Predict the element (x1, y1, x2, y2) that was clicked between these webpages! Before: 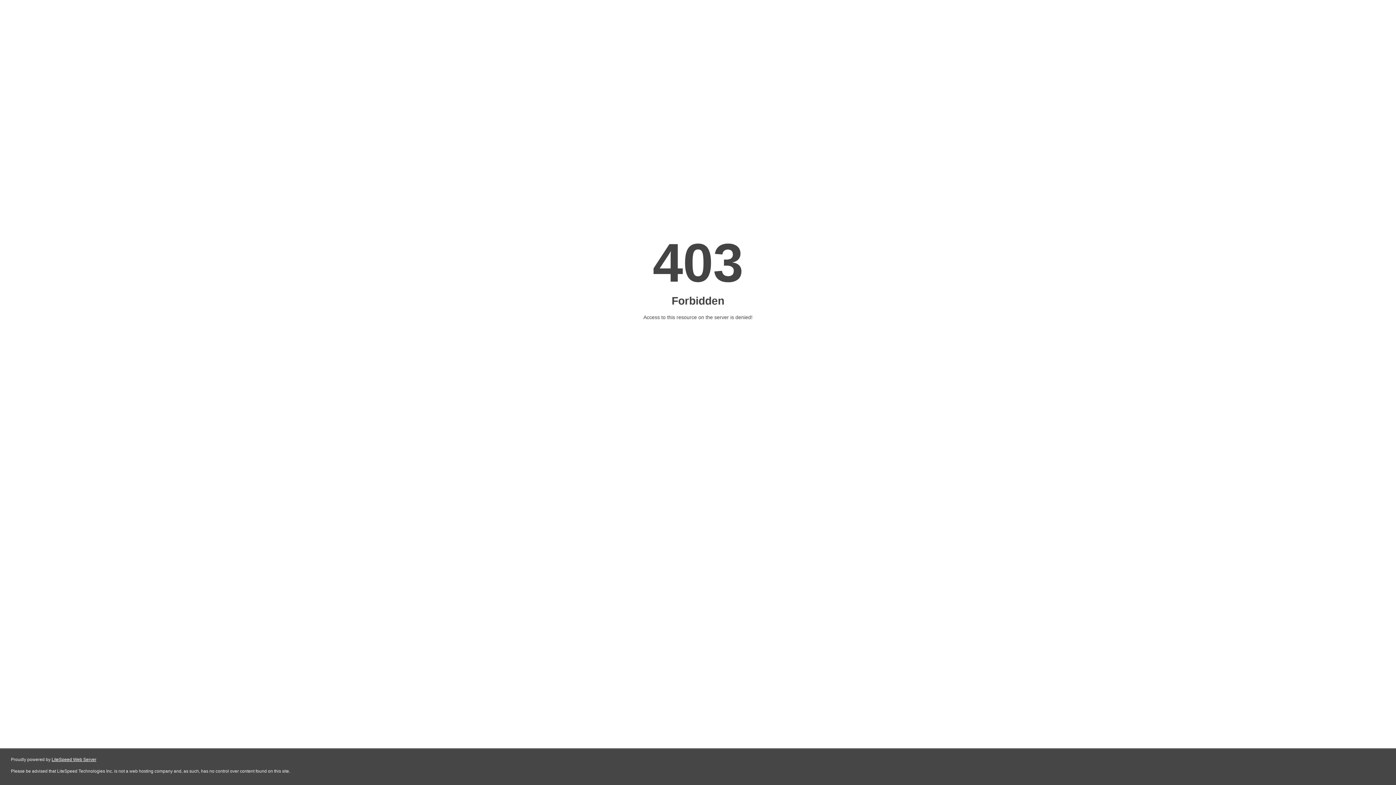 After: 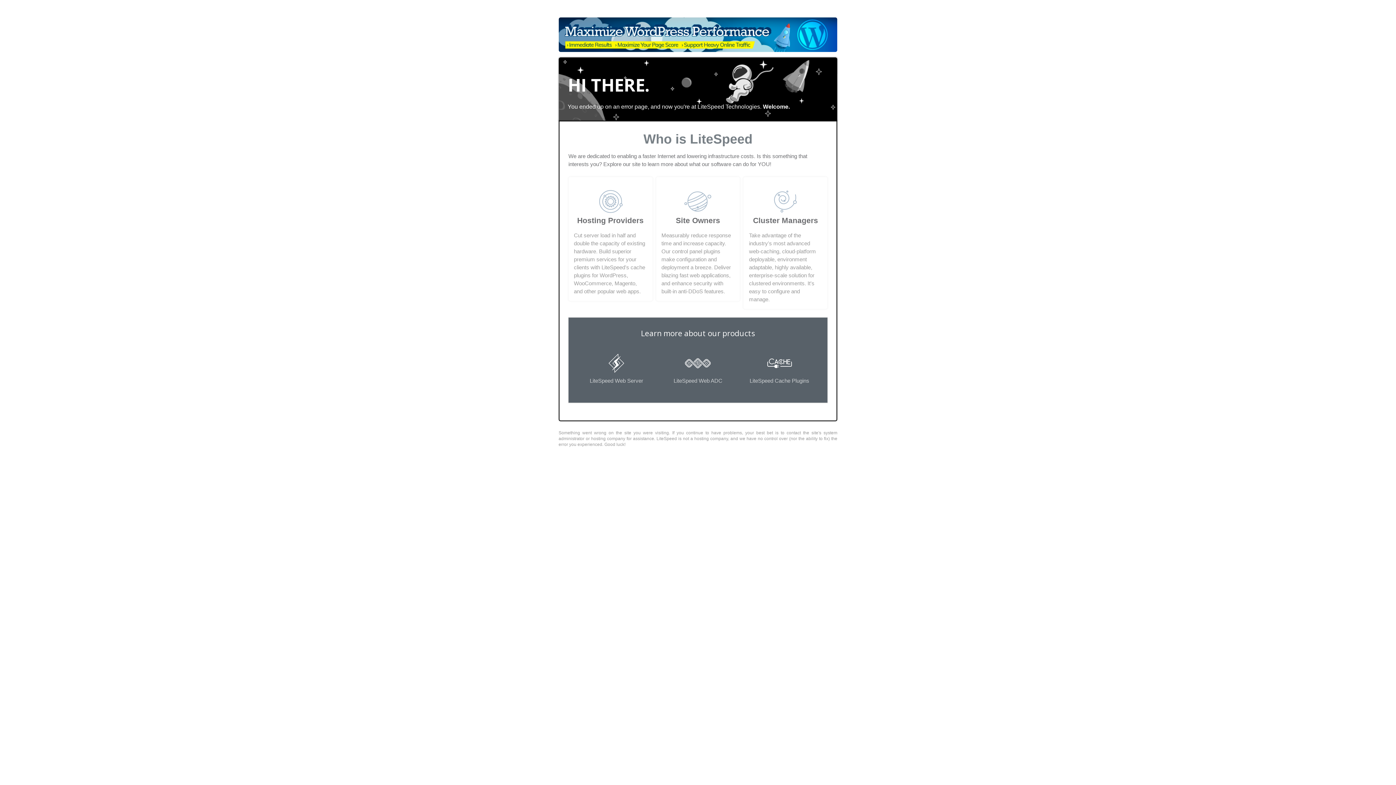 Action: bbox: (51, 757, 96, 762) label: LiteSpeed Web Server